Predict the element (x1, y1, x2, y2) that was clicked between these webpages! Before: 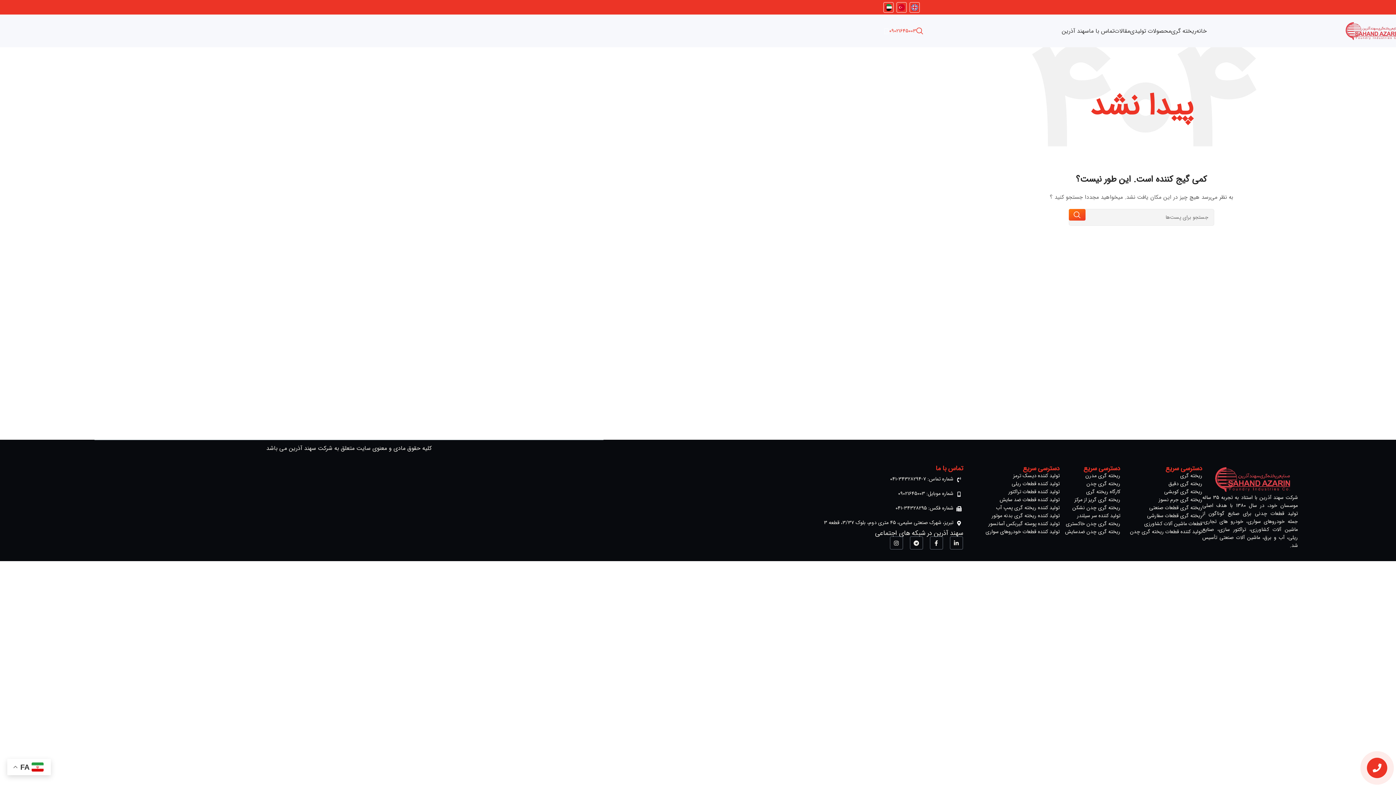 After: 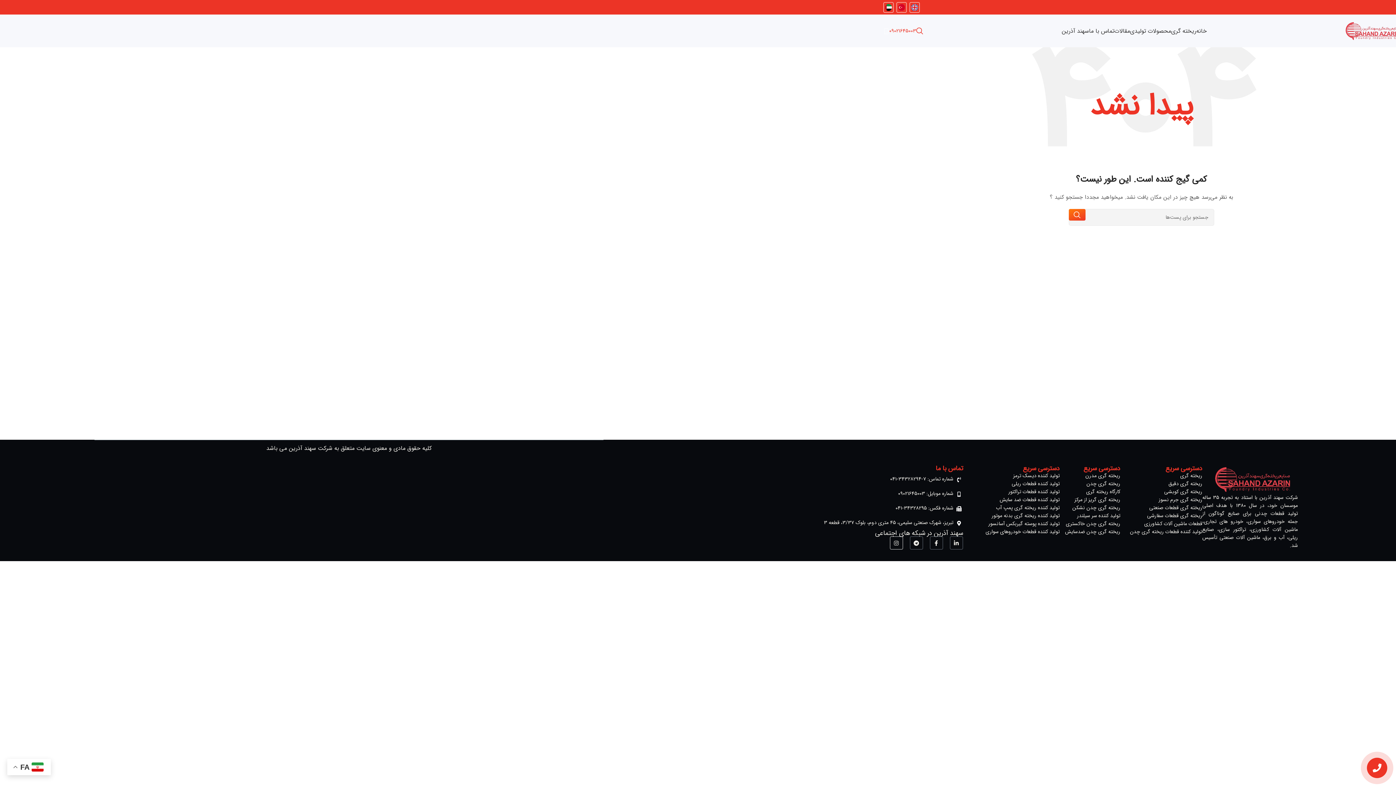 Action: label: Instagram bbox: (890, 536, 903, 549)